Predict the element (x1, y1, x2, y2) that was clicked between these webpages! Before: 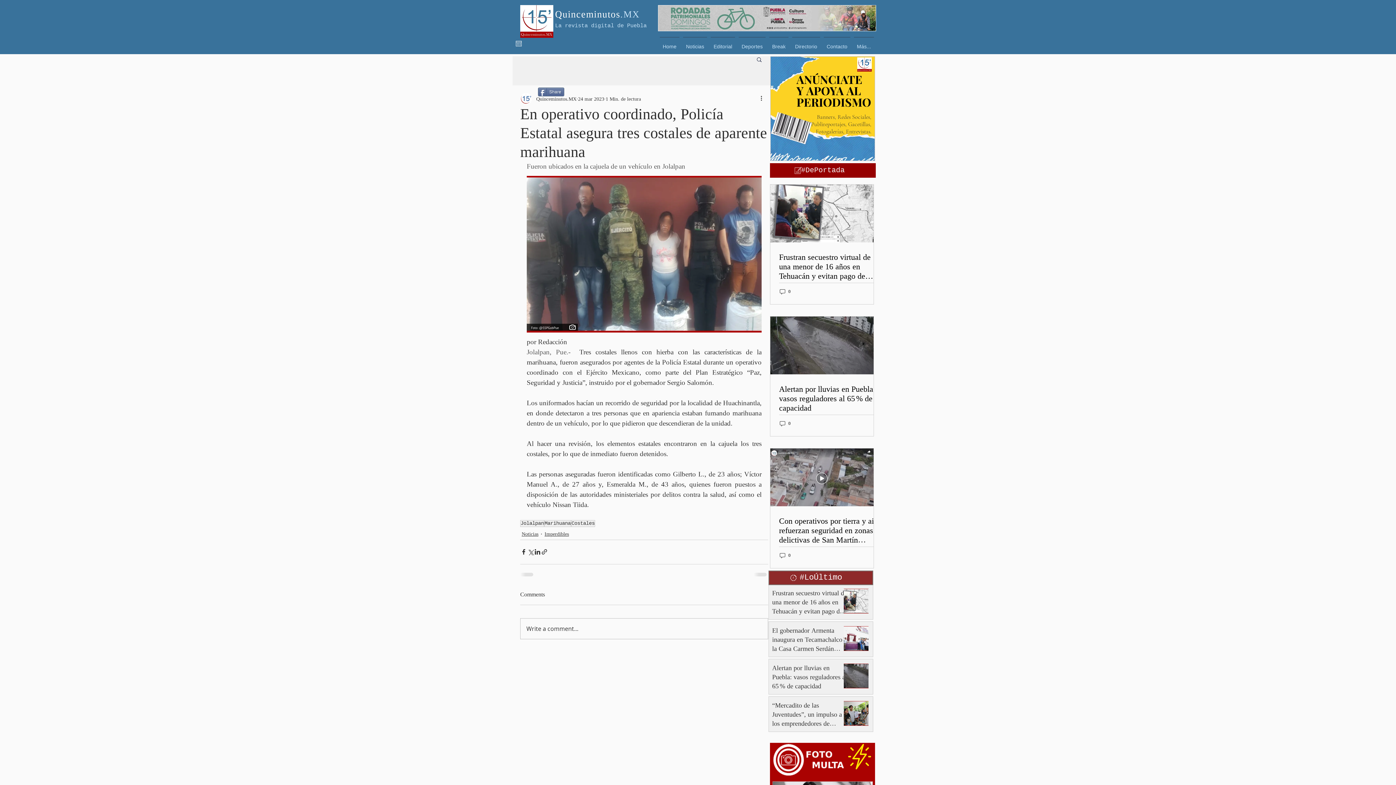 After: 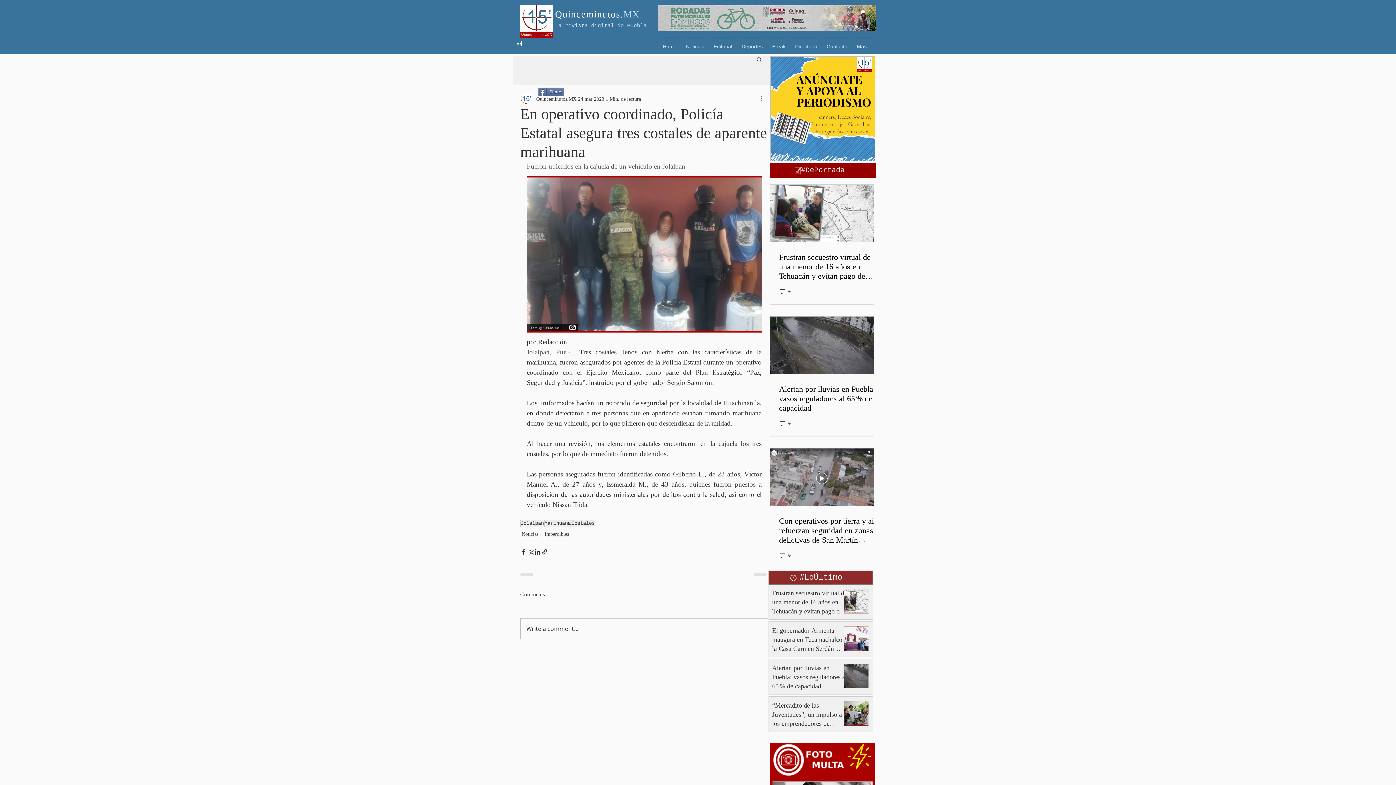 Action: label: Más acciones bbox: (759, 94, 768, 103)